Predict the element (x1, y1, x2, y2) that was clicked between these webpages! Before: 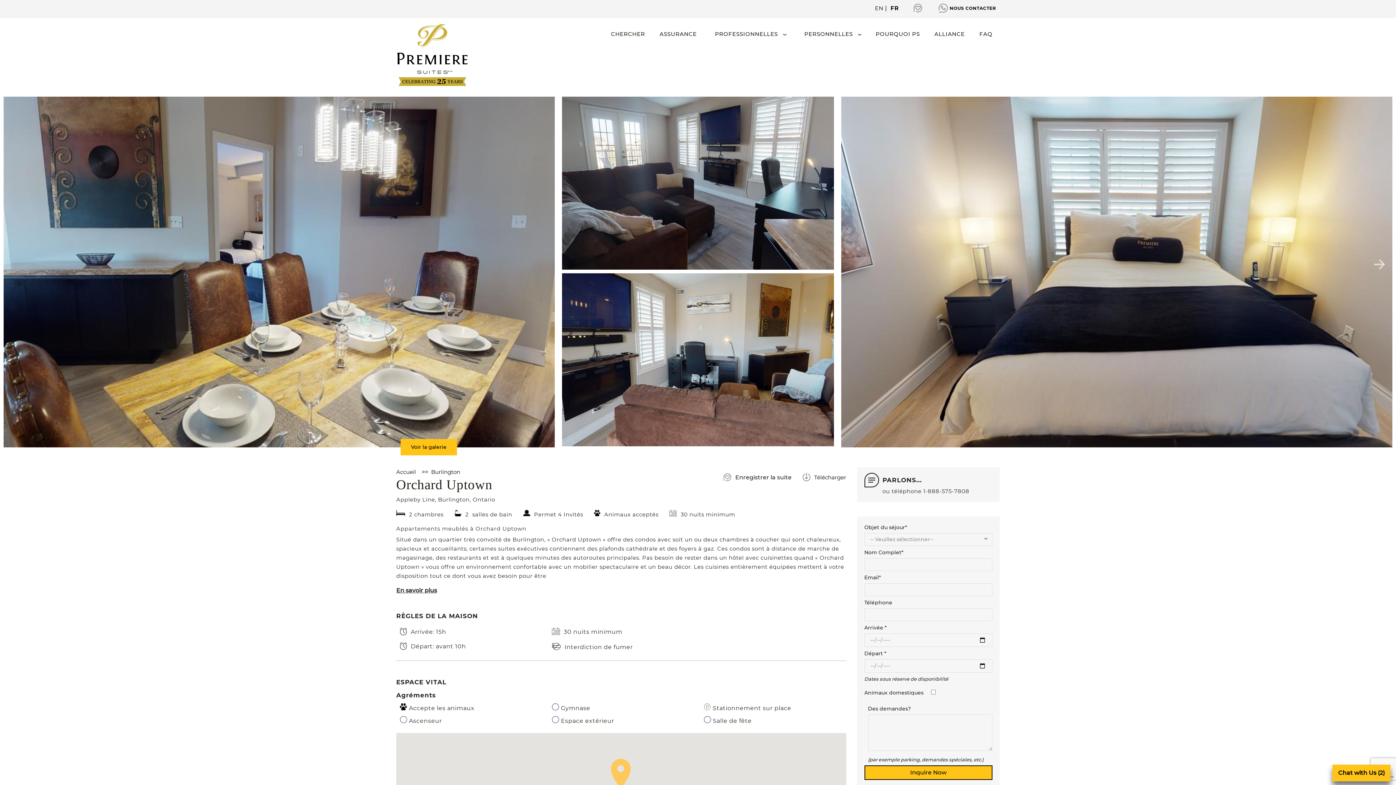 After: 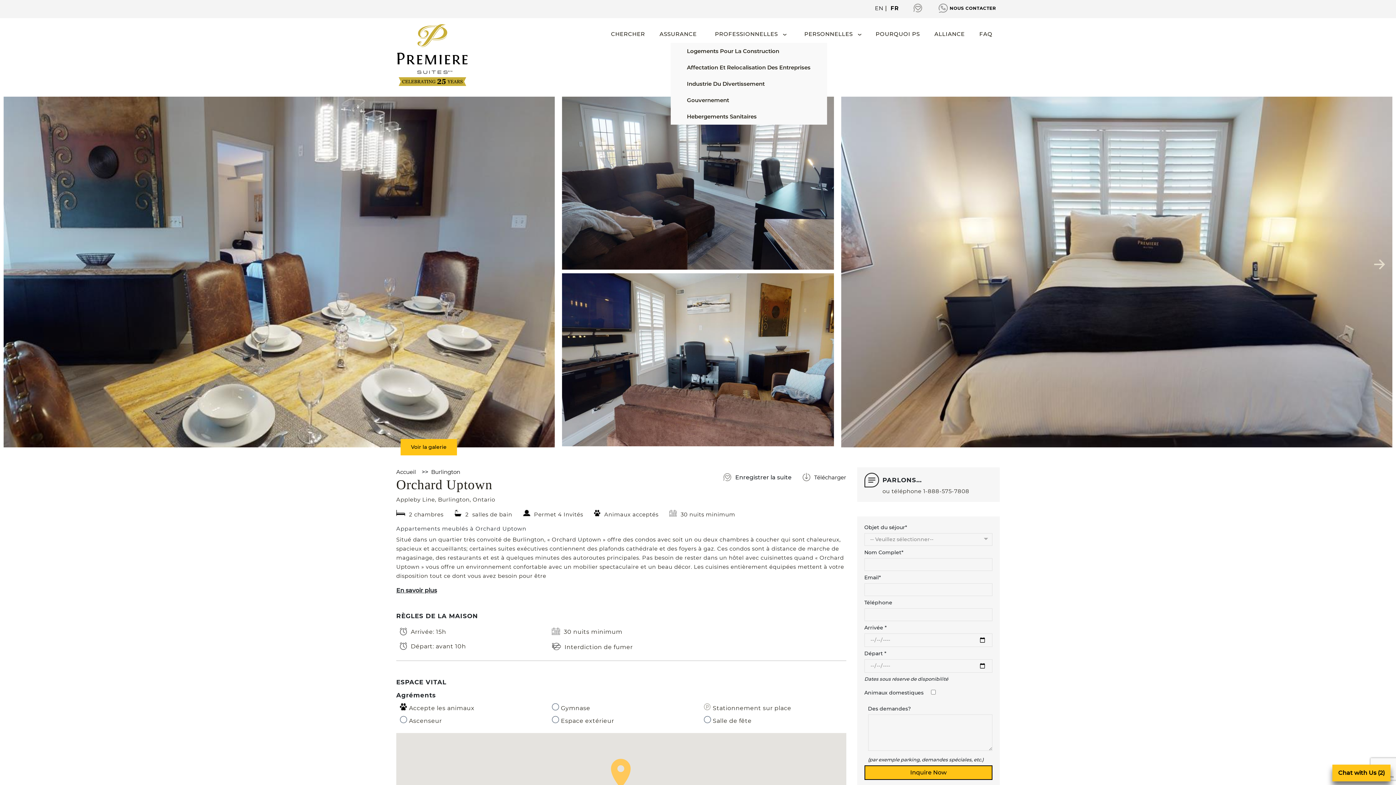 Action: label: PROFESSIONNELLES bbox: (715, 30, 778, 37)